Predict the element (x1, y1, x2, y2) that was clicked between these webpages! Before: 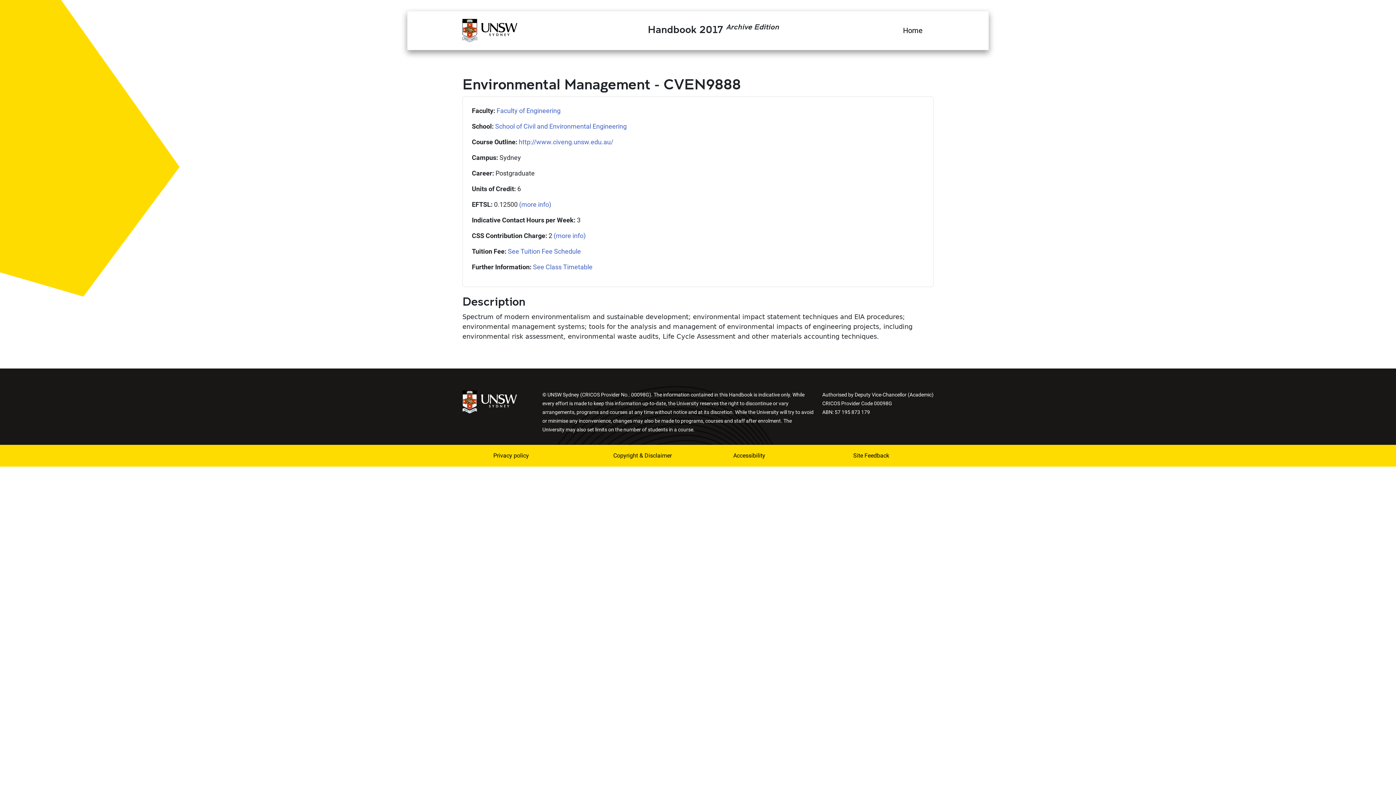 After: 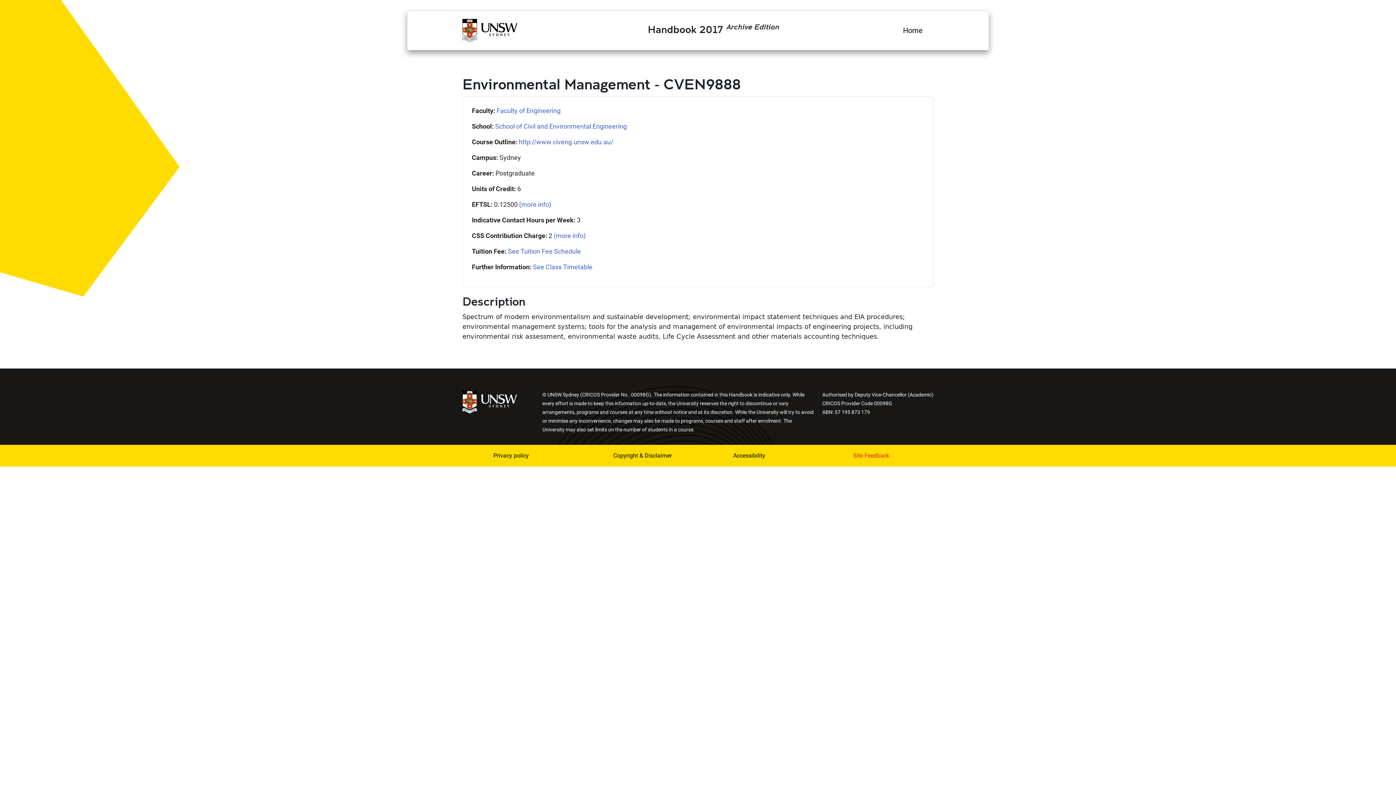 Action: label: Site Feedback bbox: (842, 448, 913, 464)